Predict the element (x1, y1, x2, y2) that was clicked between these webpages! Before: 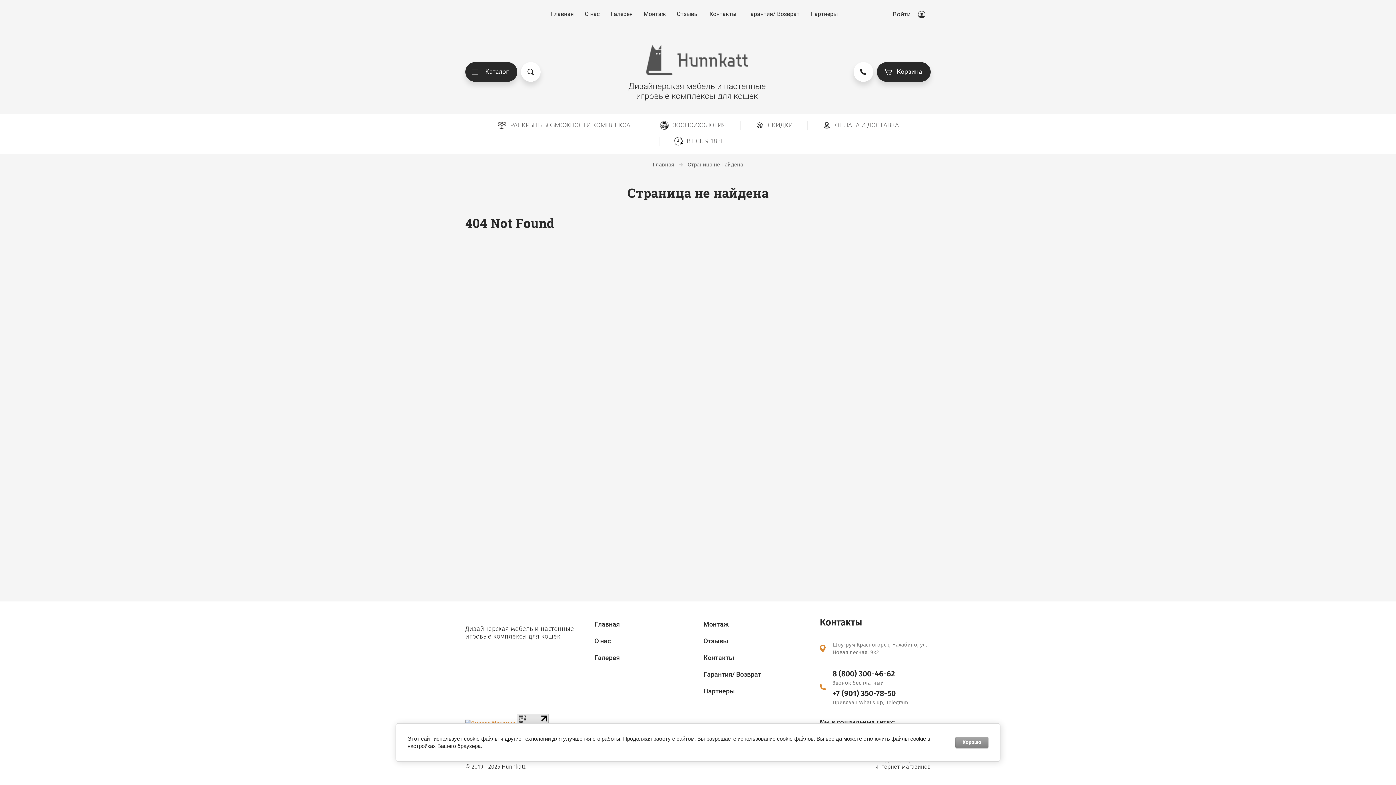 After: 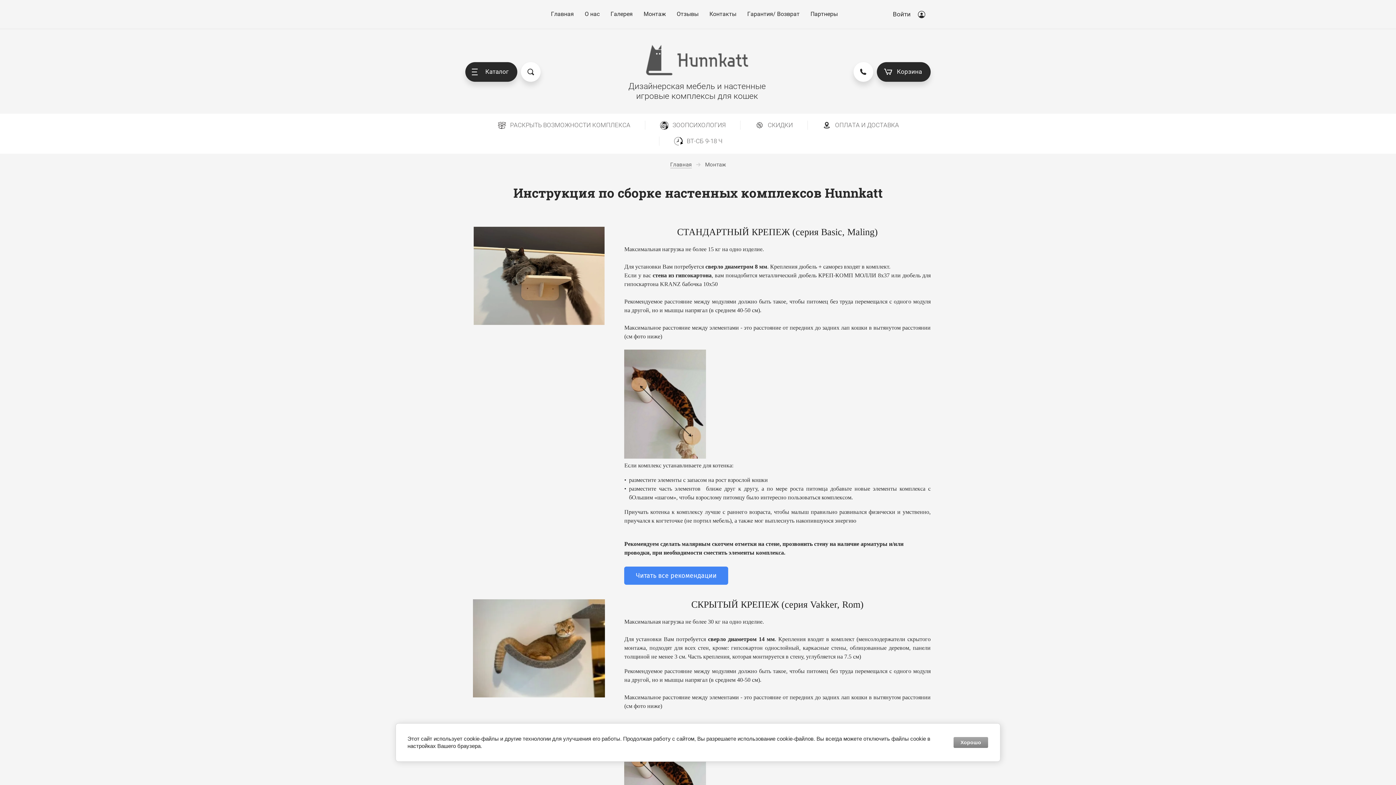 Action: label: Монтаж bbox: (643, 10, 666, 17)